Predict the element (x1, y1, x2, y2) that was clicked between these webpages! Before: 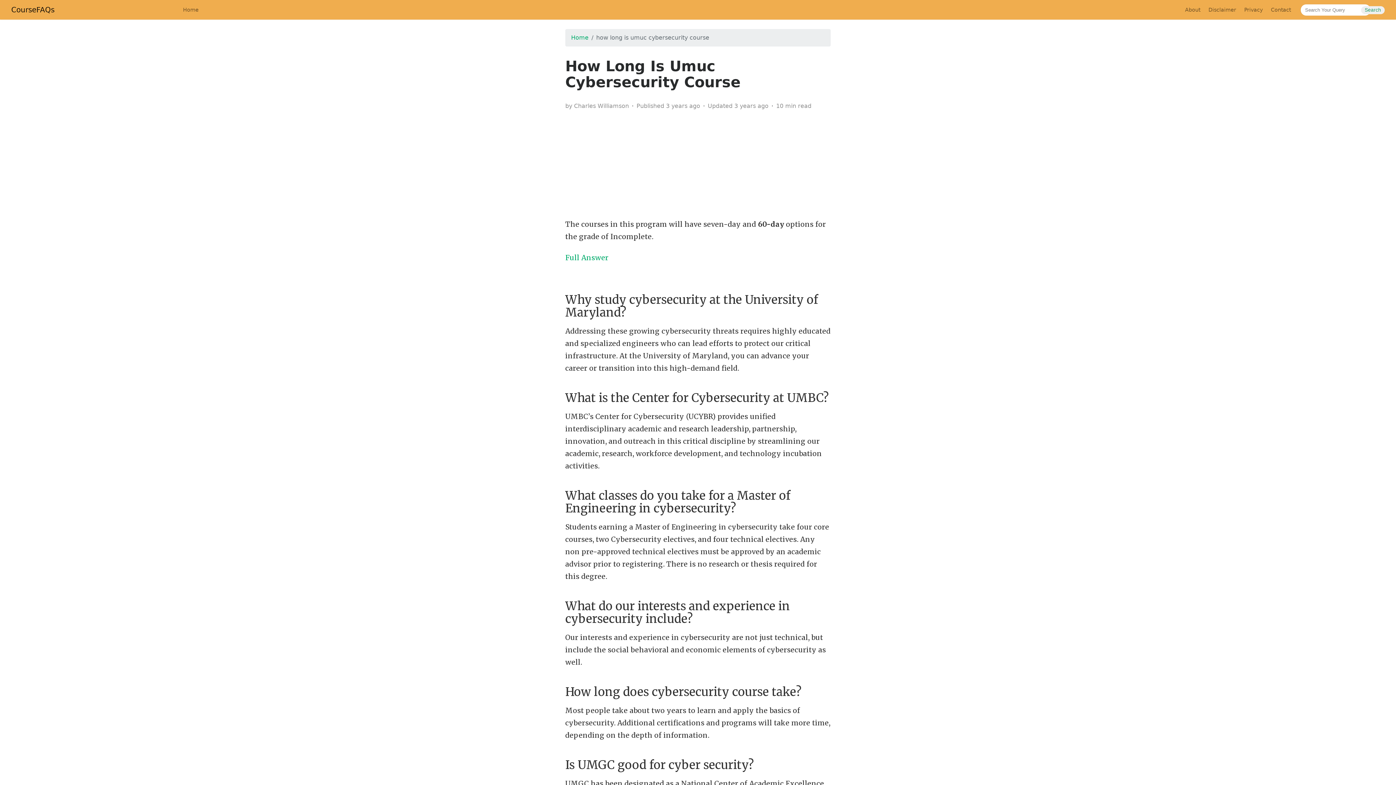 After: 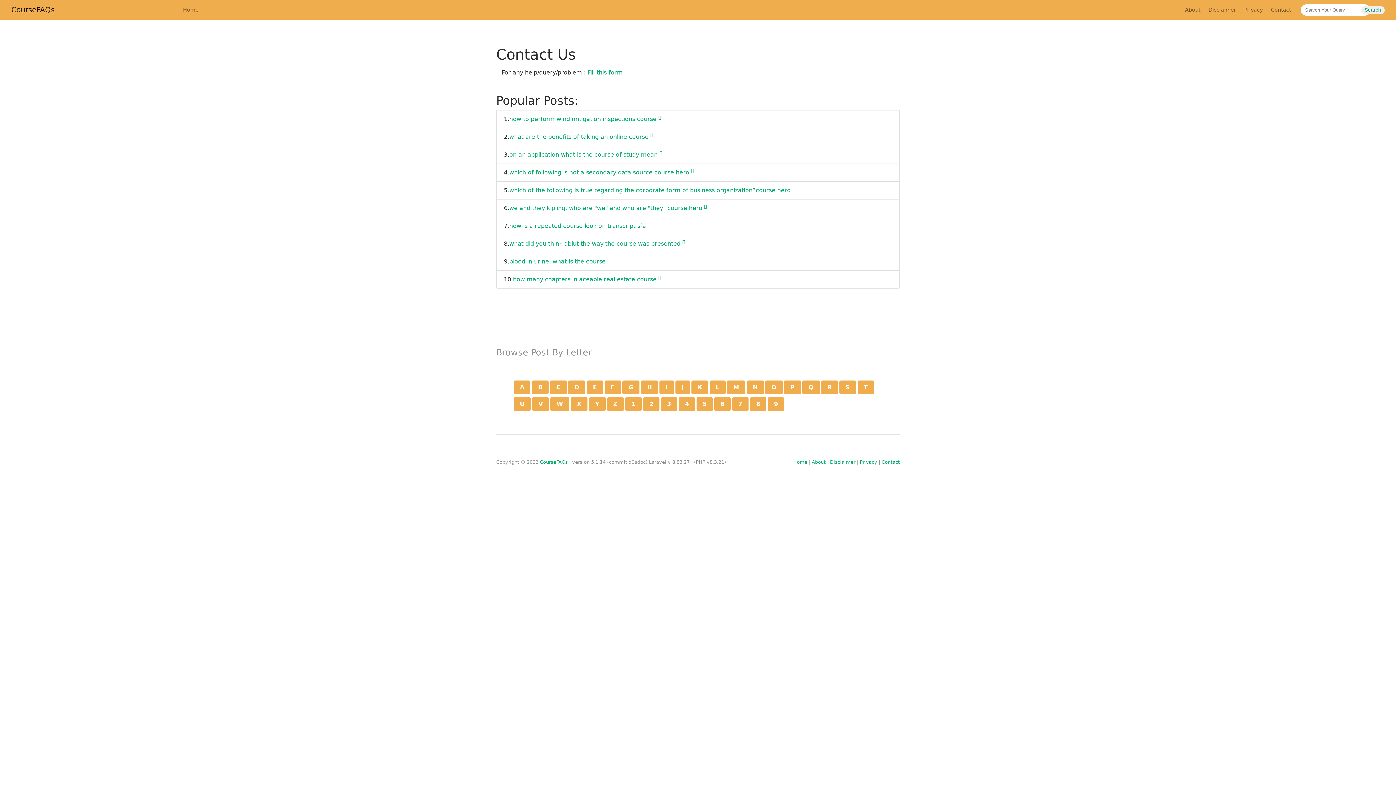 Action: label: Contact bbox: (1267, 3, 1295, 16)